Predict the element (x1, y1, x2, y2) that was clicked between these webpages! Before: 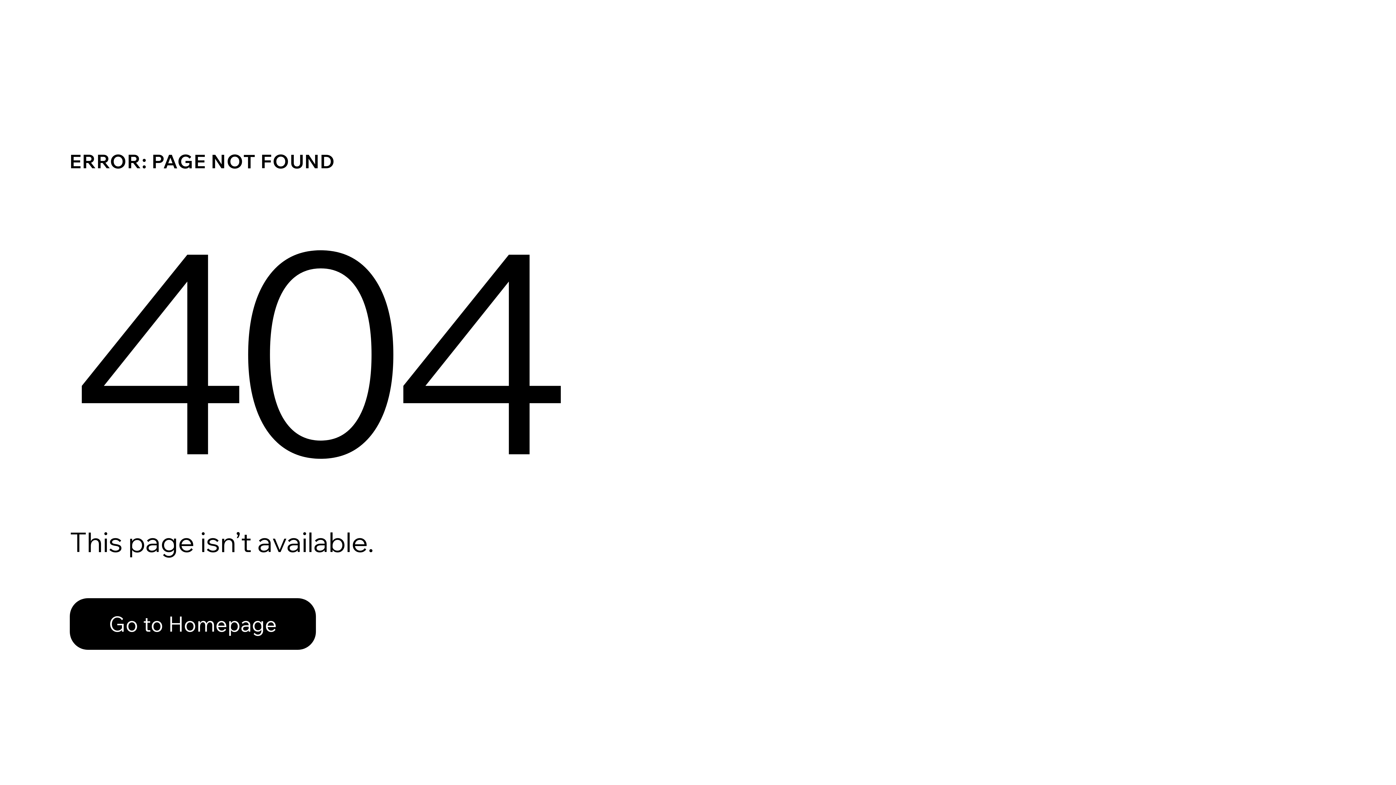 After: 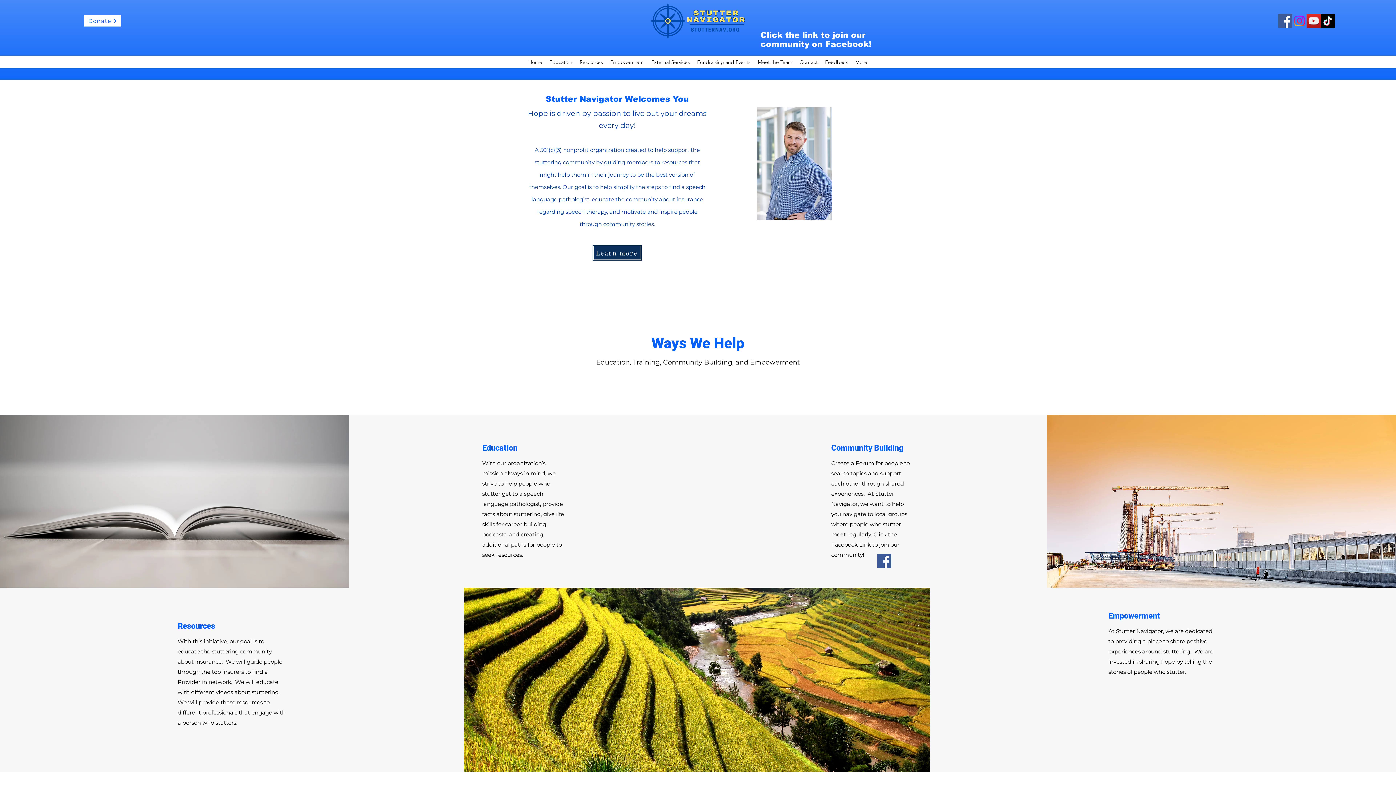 Action: label: Go to Homepage bbox: (69, 598, 316, 650)